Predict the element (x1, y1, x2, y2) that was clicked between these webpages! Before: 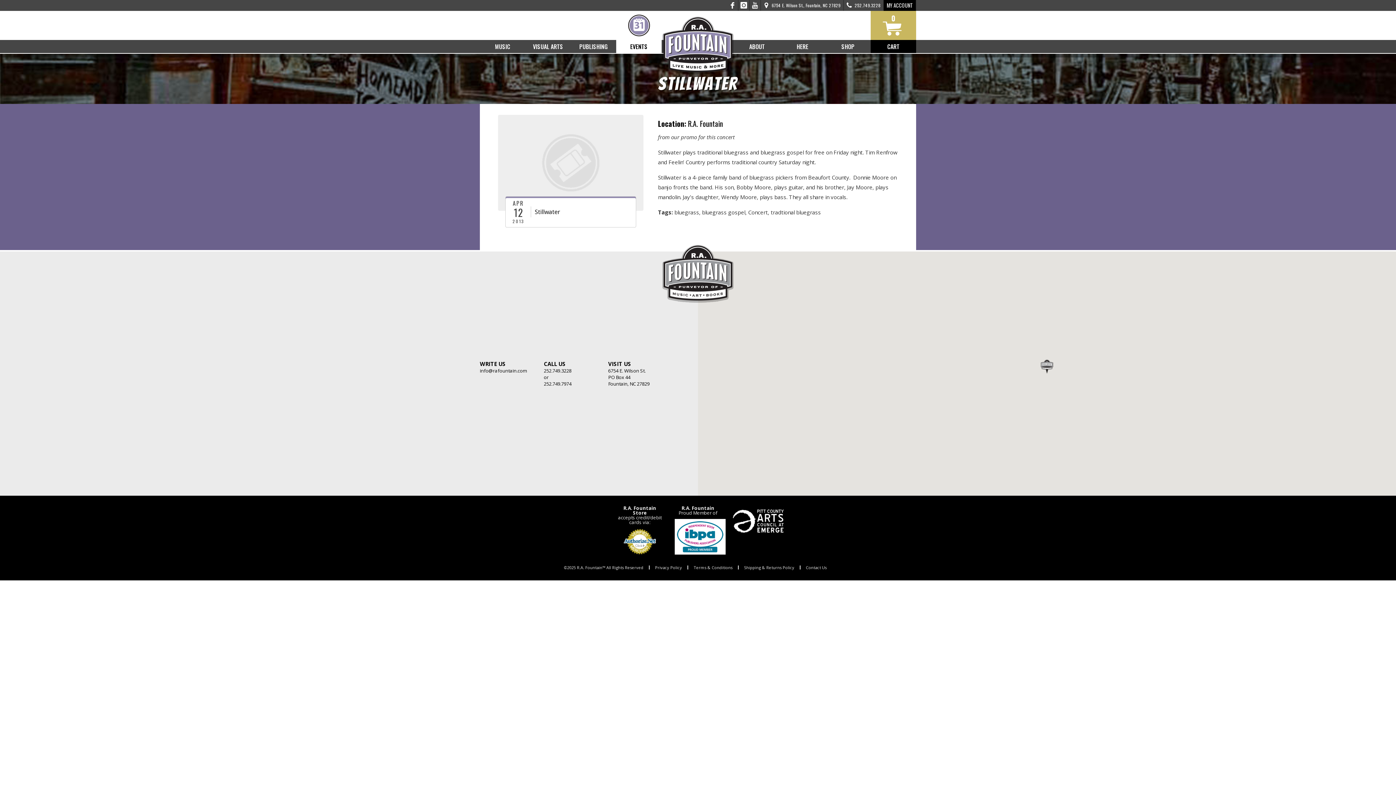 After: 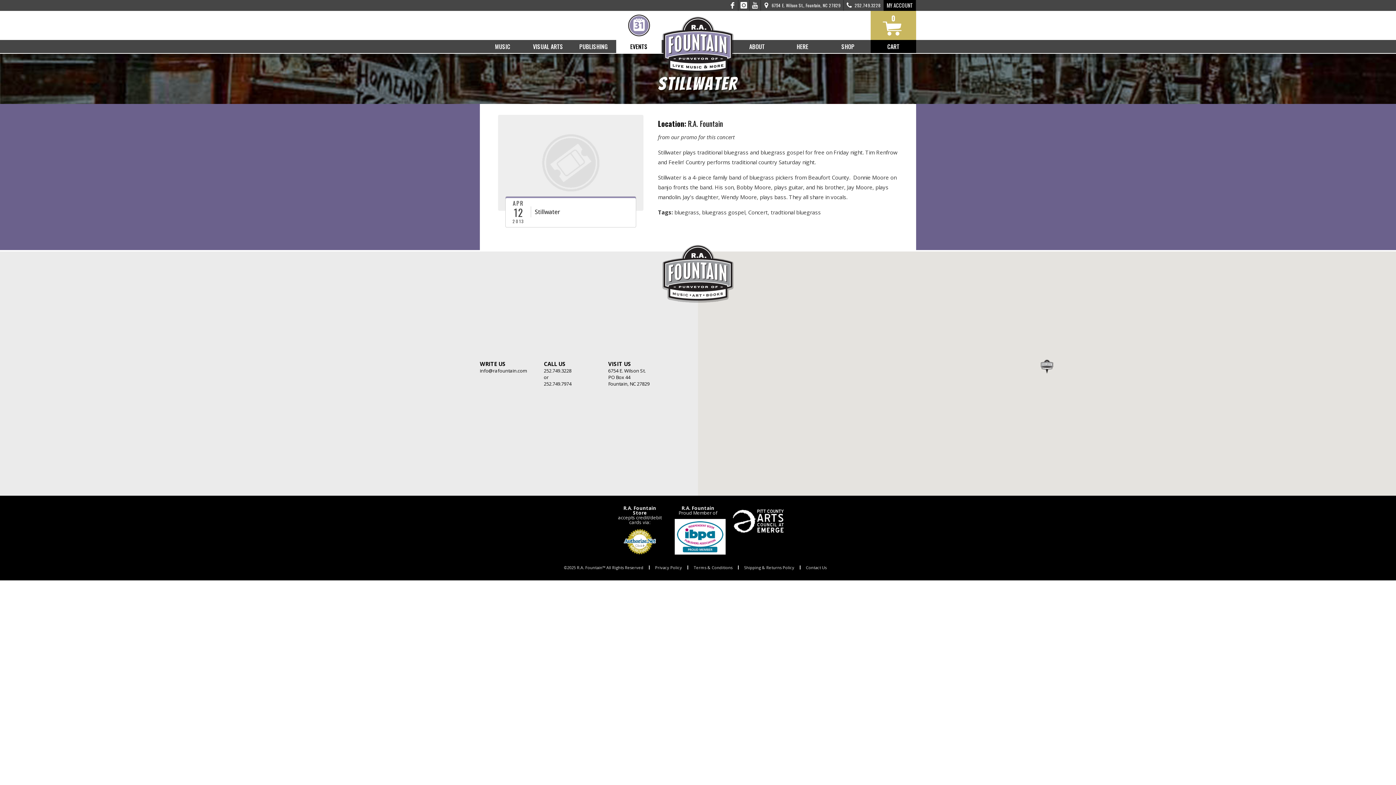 Action: bbox: (727, 0, 738, 10)